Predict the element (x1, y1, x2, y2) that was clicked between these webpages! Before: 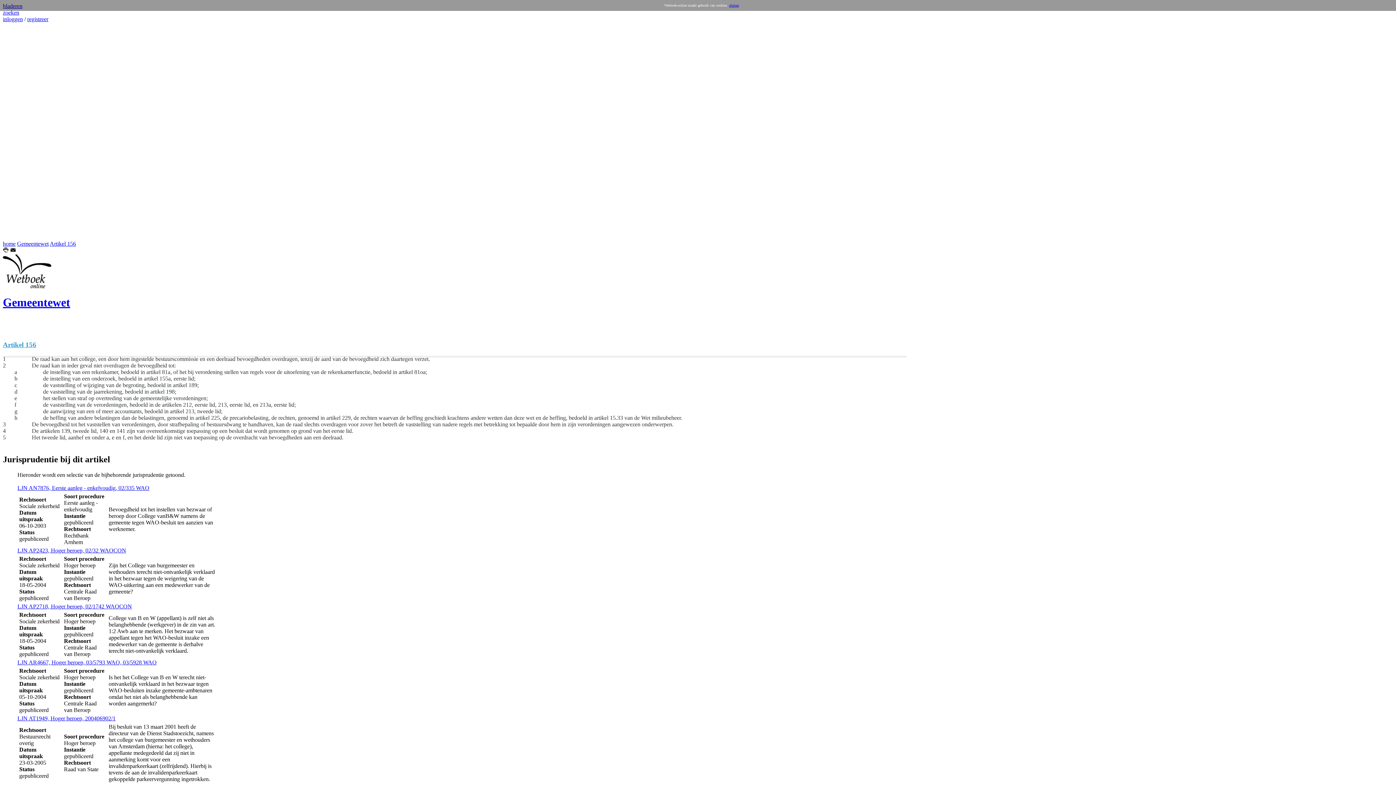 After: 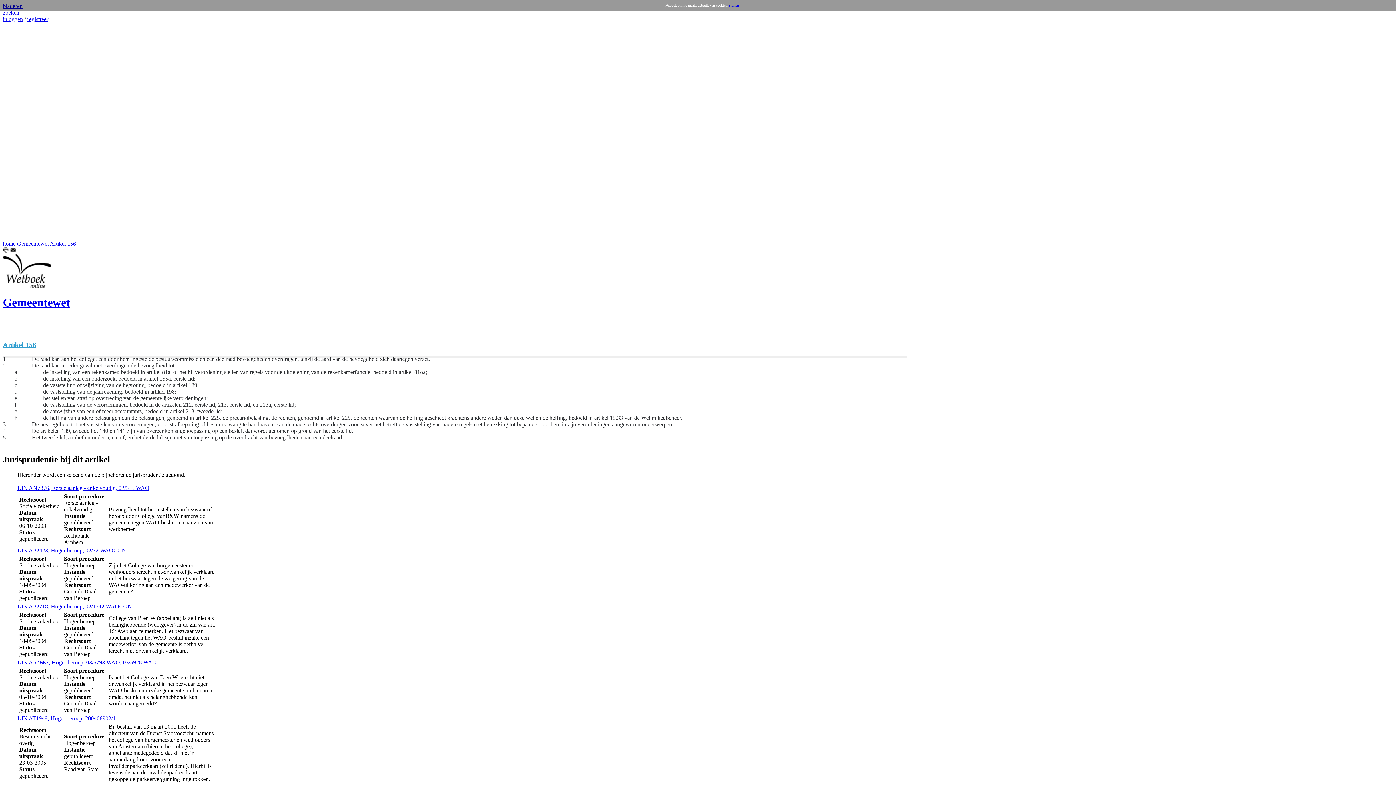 Action: label: LJN AP2718, Hoger beroep, 02/1742 WAOCON bbox: (17, 603, 132, 609)